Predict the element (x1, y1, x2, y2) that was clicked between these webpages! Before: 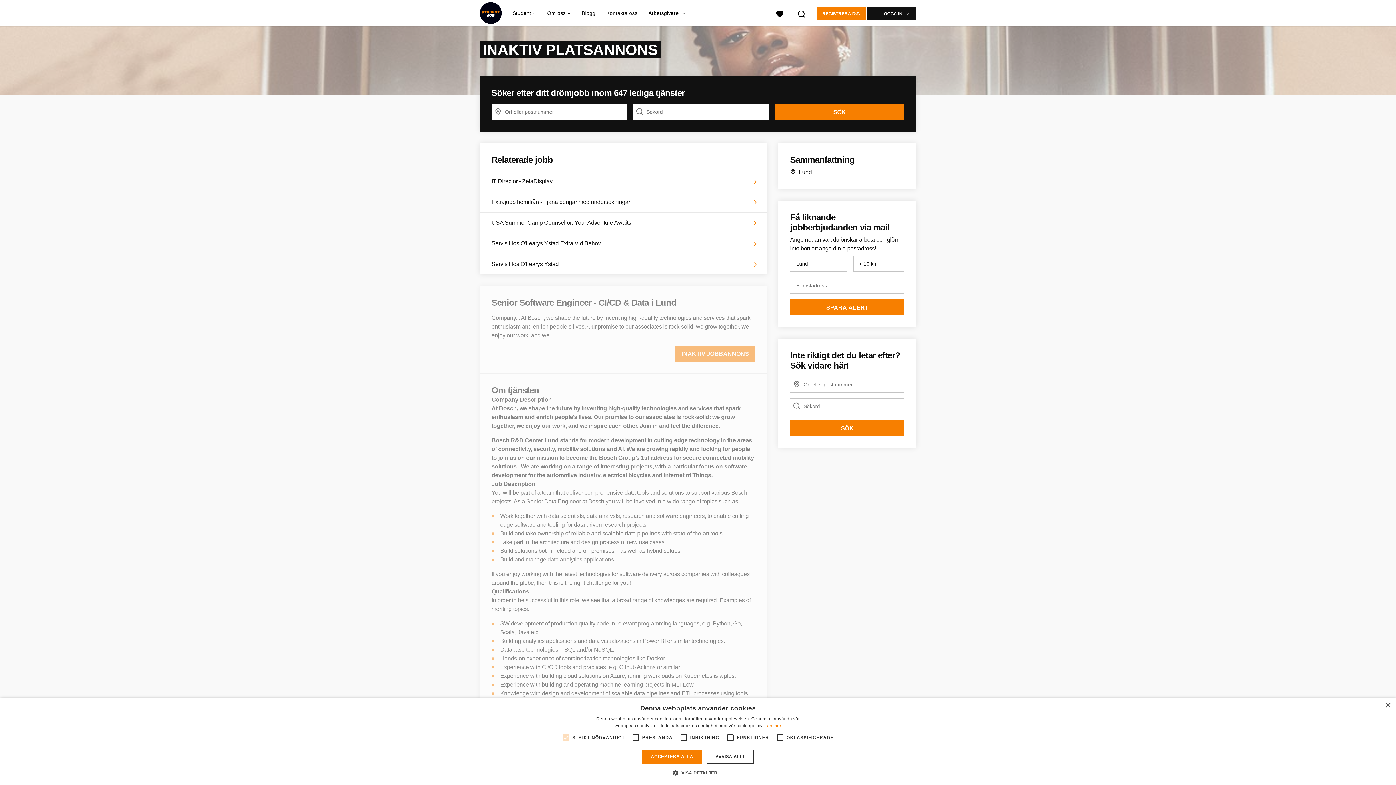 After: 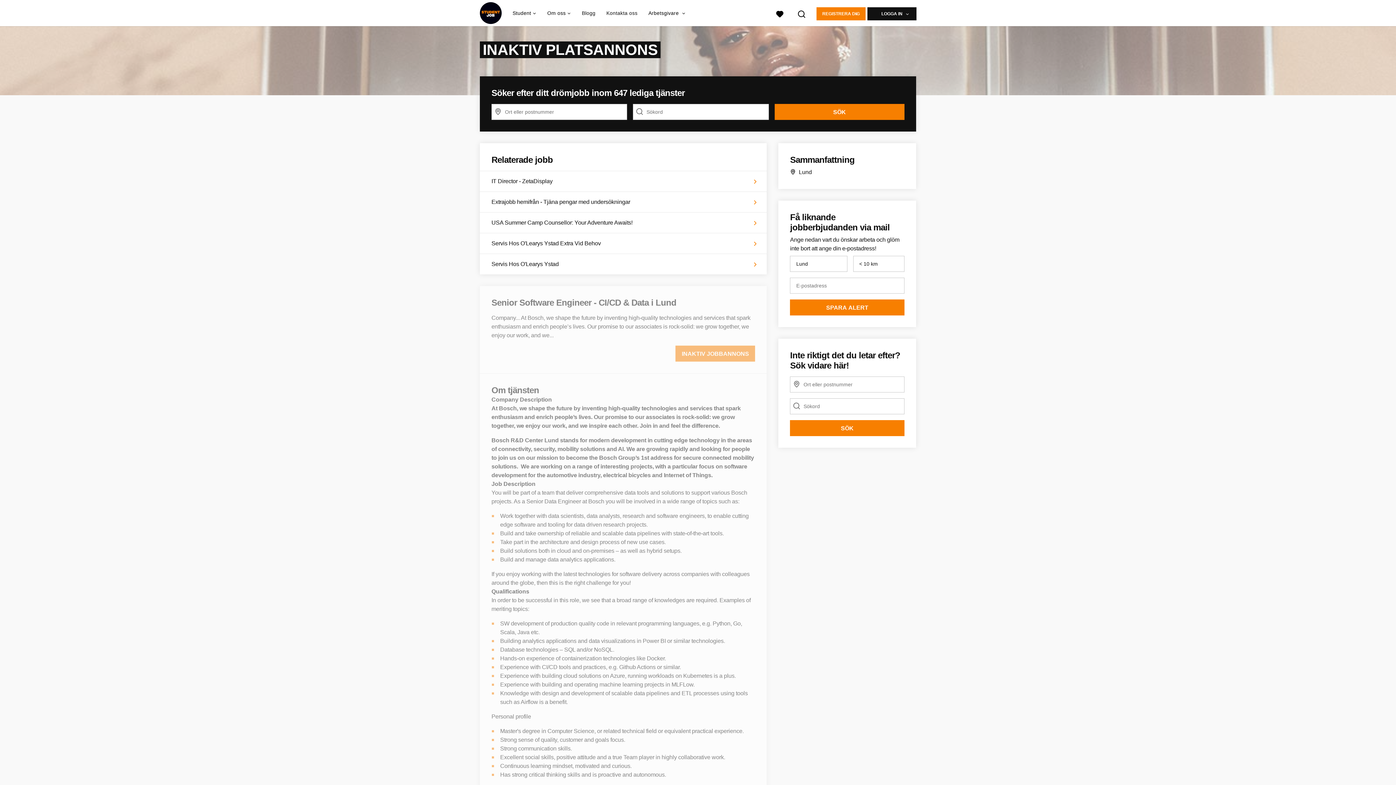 Action: bbox: (1385, 703, 1390, 708) label: Close